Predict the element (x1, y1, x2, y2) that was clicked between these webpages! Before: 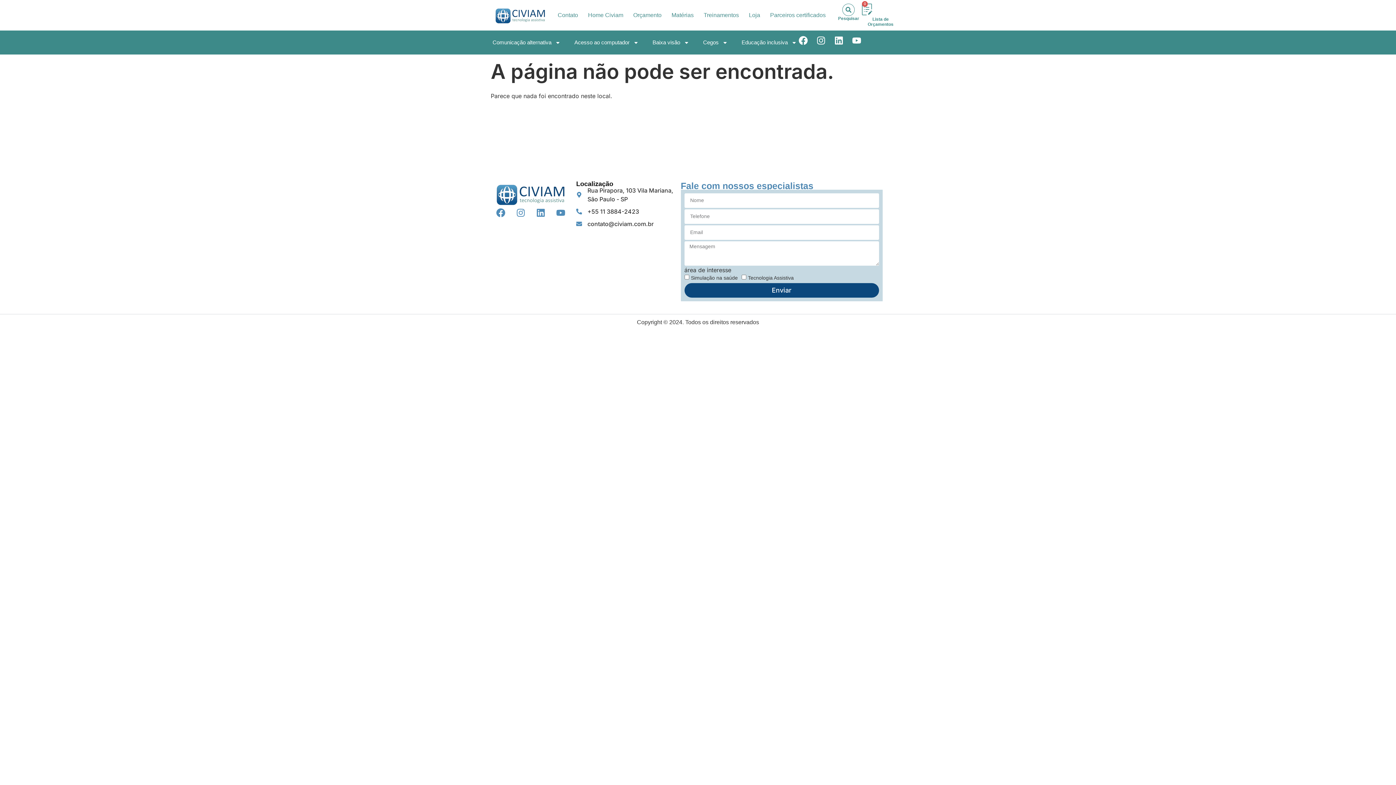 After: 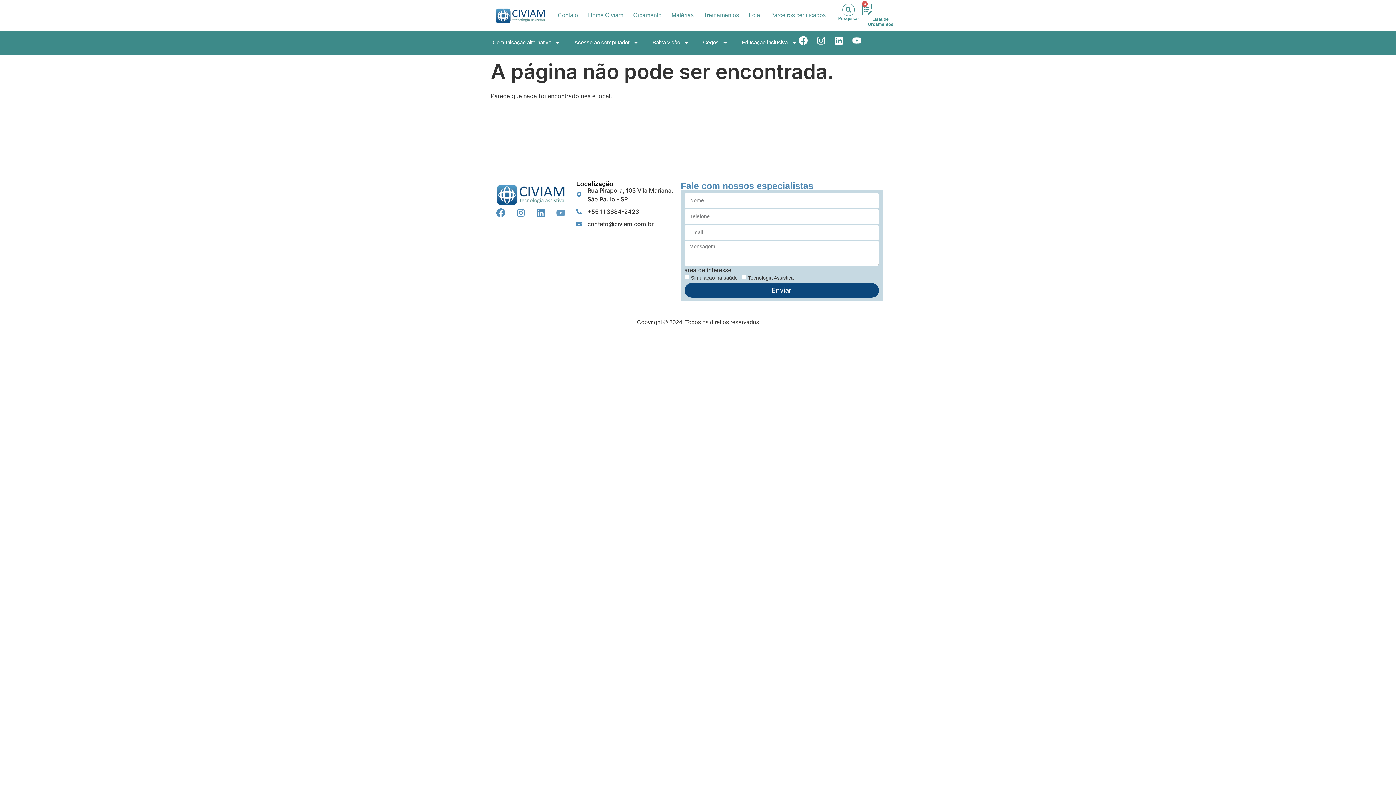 Action: label: Youtube bbox: (554, 206, 567, 219)